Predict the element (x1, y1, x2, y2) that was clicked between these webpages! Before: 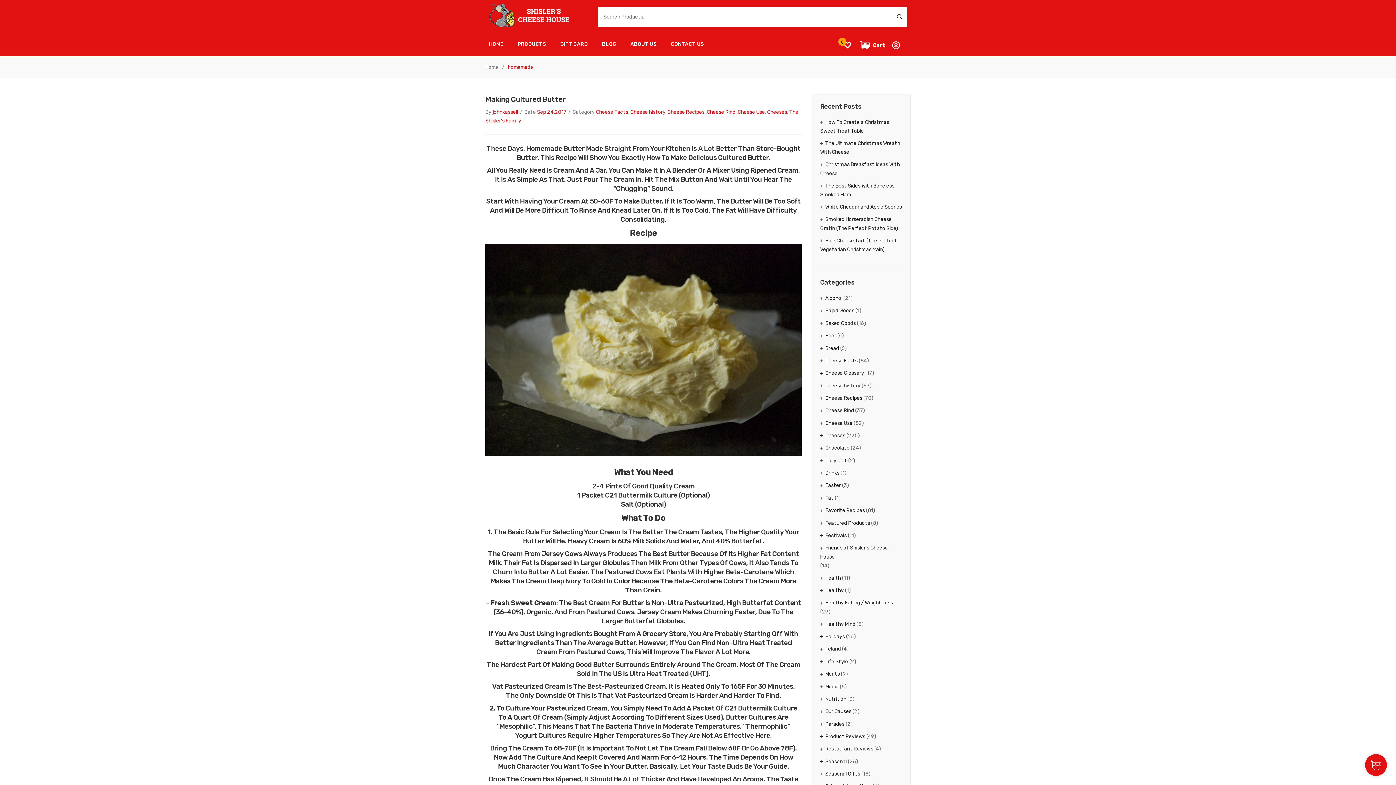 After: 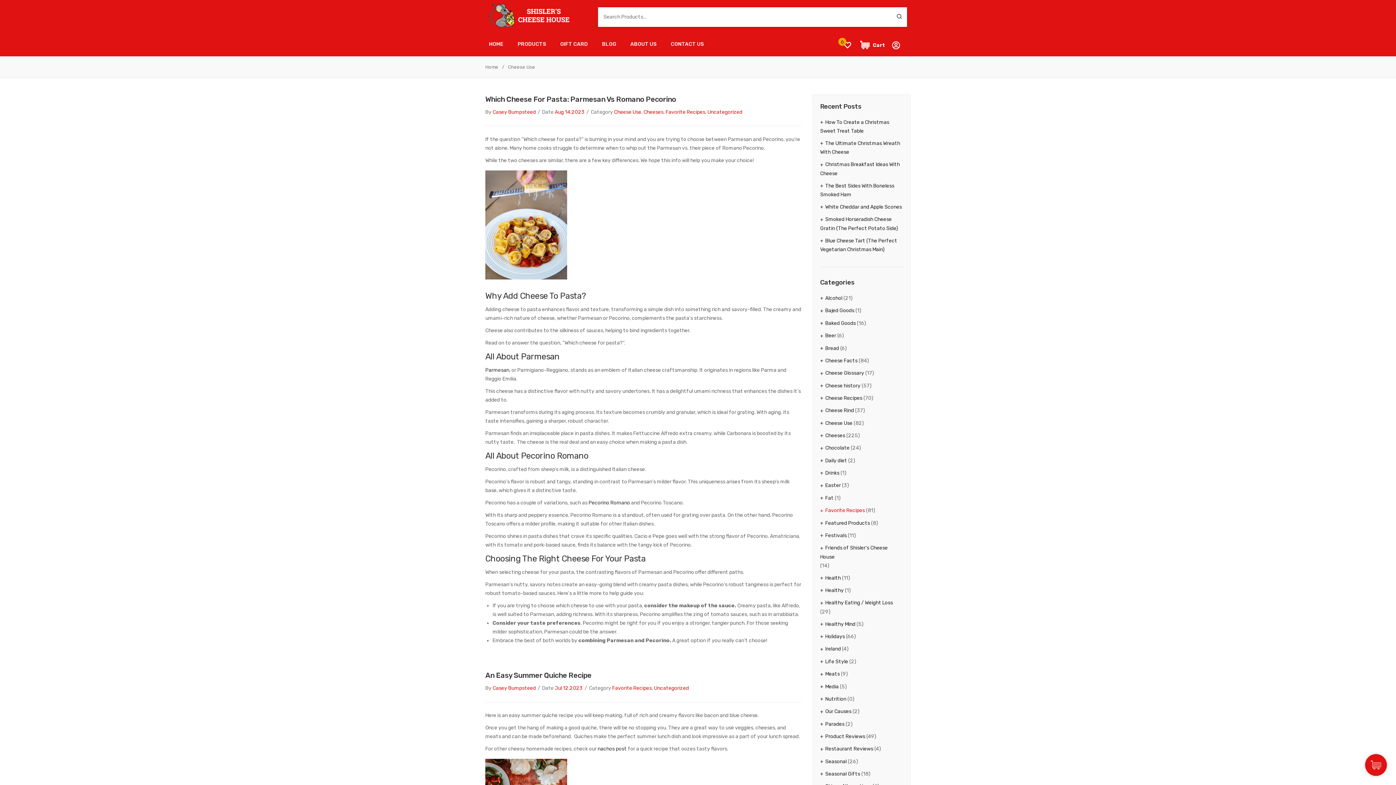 Action: bbox: (820, 506, 865, 515) label: Favorite Recipes